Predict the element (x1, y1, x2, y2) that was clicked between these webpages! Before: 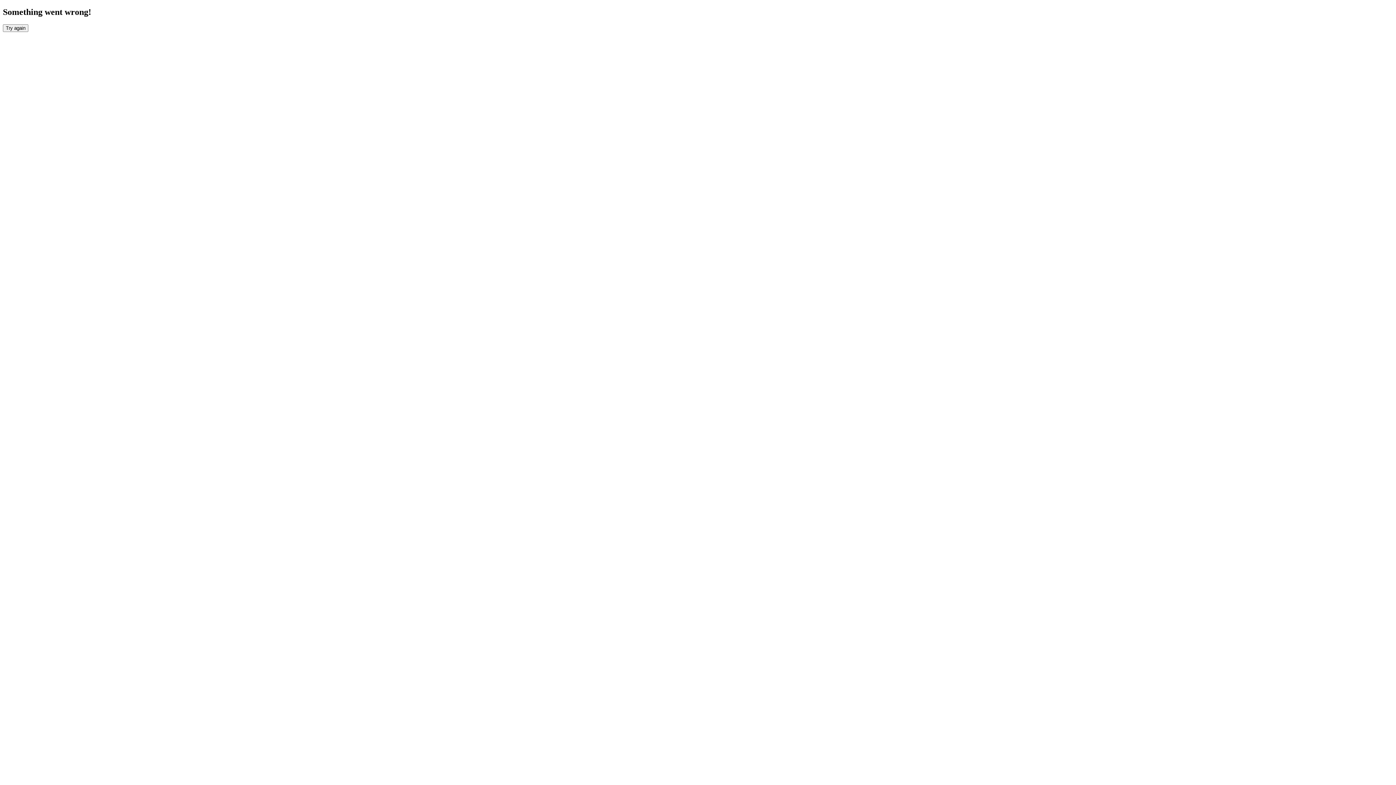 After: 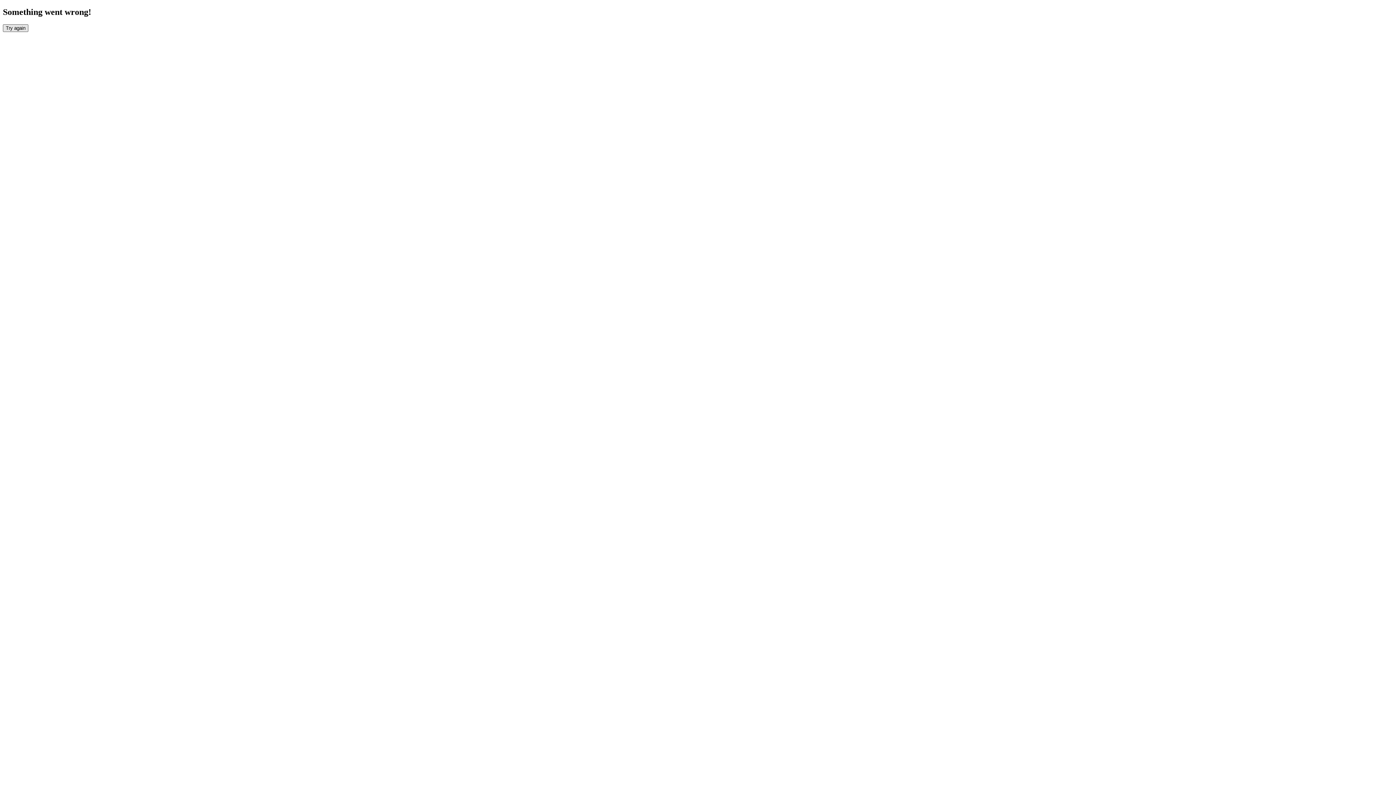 Action: label: Try again bbox: (2, 24, 28, 31)